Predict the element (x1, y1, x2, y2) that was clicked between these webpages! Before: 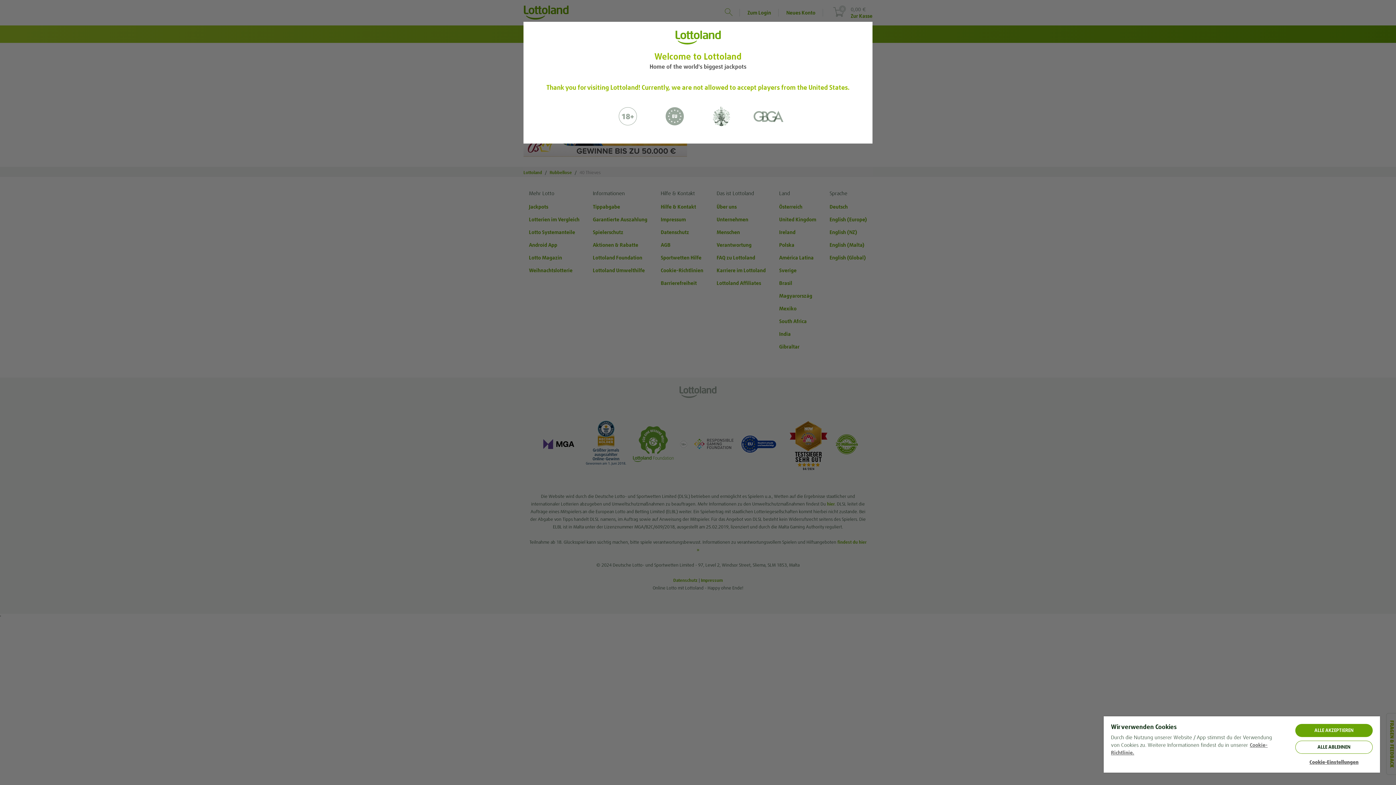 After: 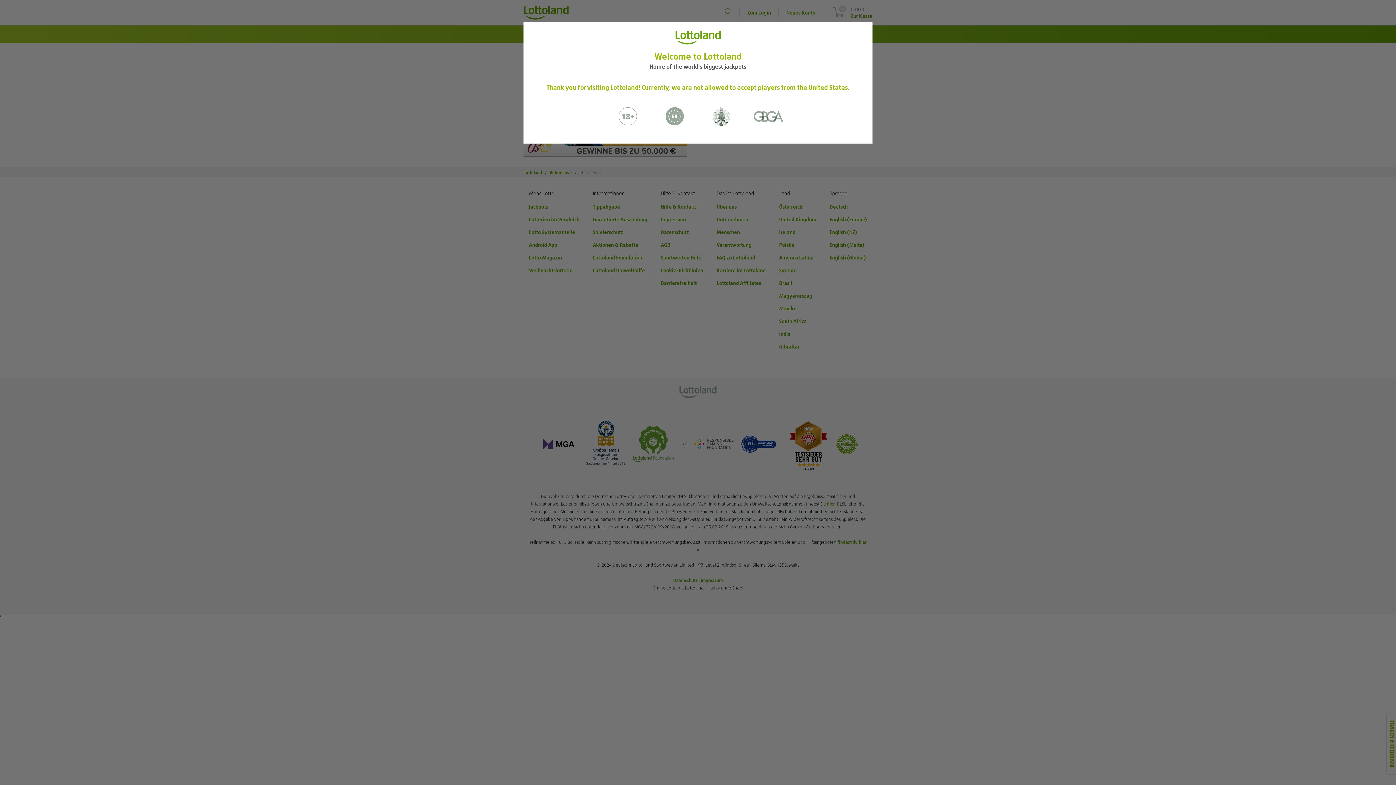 Action: bbox: (1295, 724, 1373, 737) label: ALLE AKZEPTIEREN